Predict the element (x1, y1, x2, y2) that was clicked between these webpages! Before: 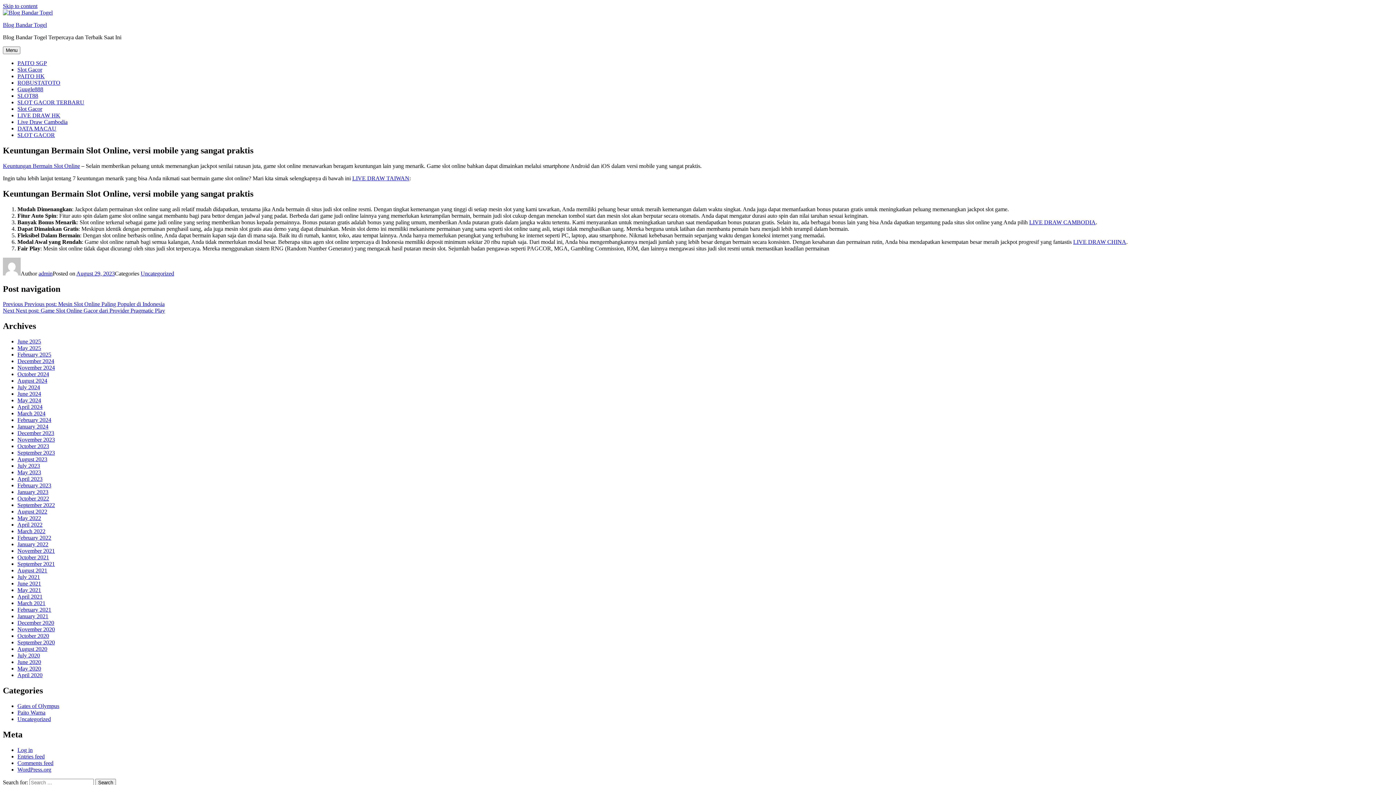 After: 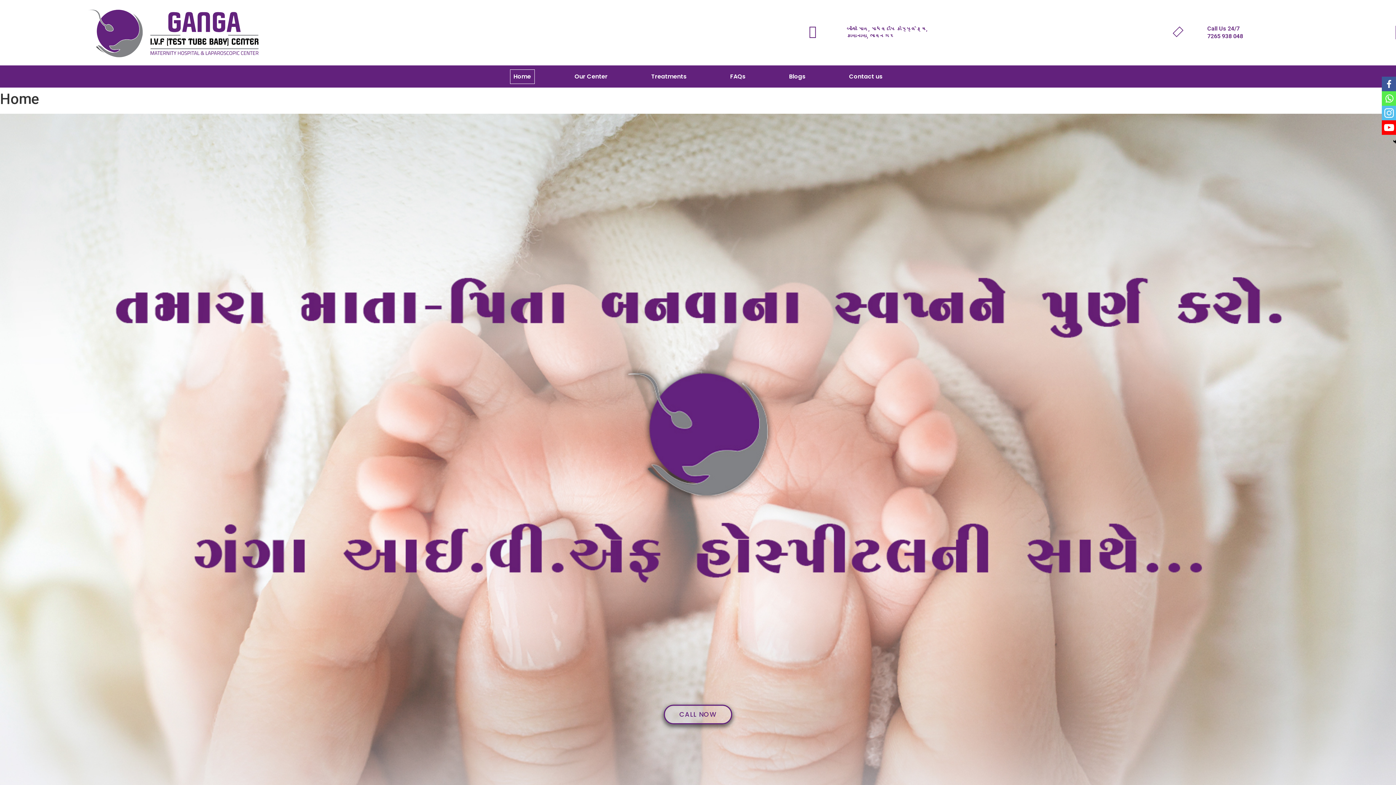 Action: label: Slot Gacor bbox: (17, 66, 42, 72)